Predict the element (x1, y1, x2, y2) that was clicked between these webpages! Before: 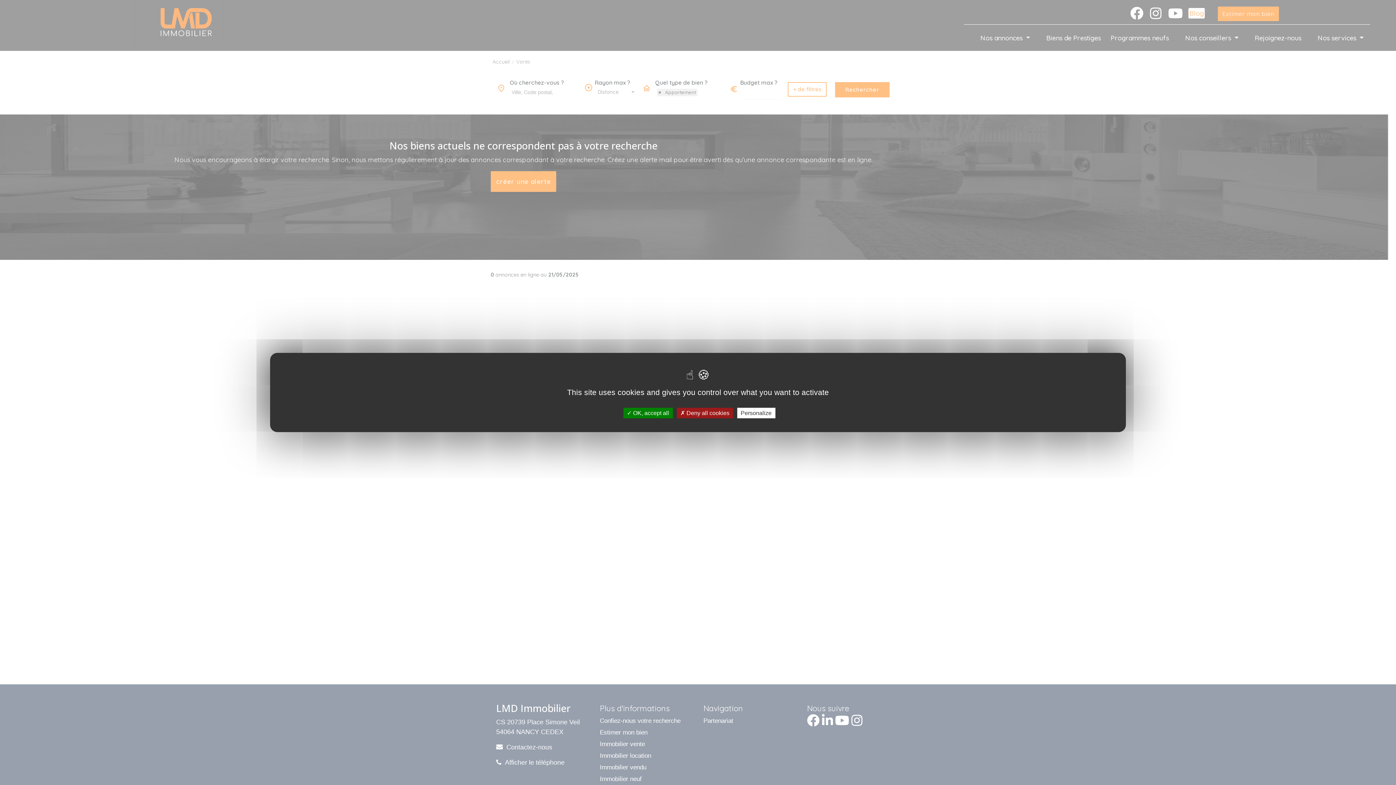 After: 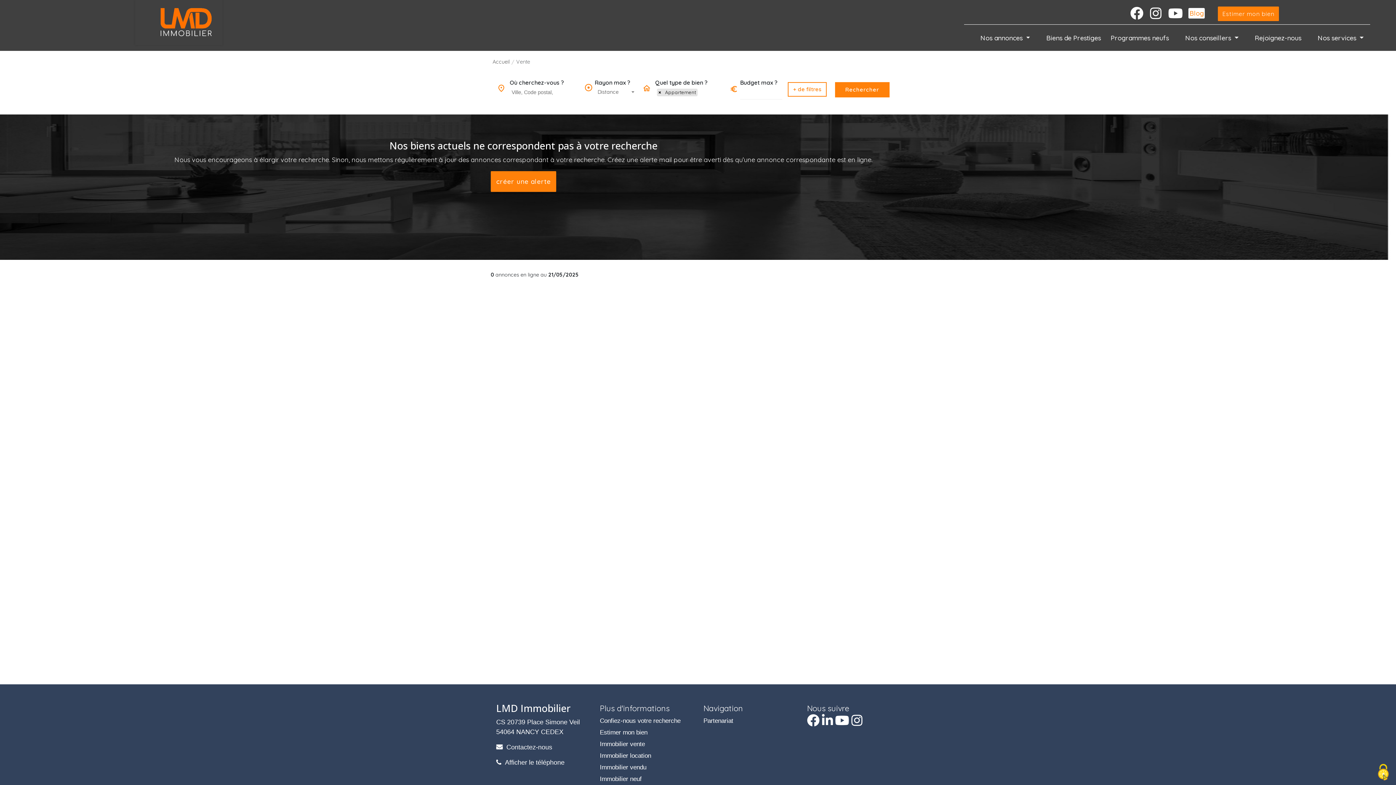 Action: label:  Deny all cookies bbox: (676, 408, 733, 418)